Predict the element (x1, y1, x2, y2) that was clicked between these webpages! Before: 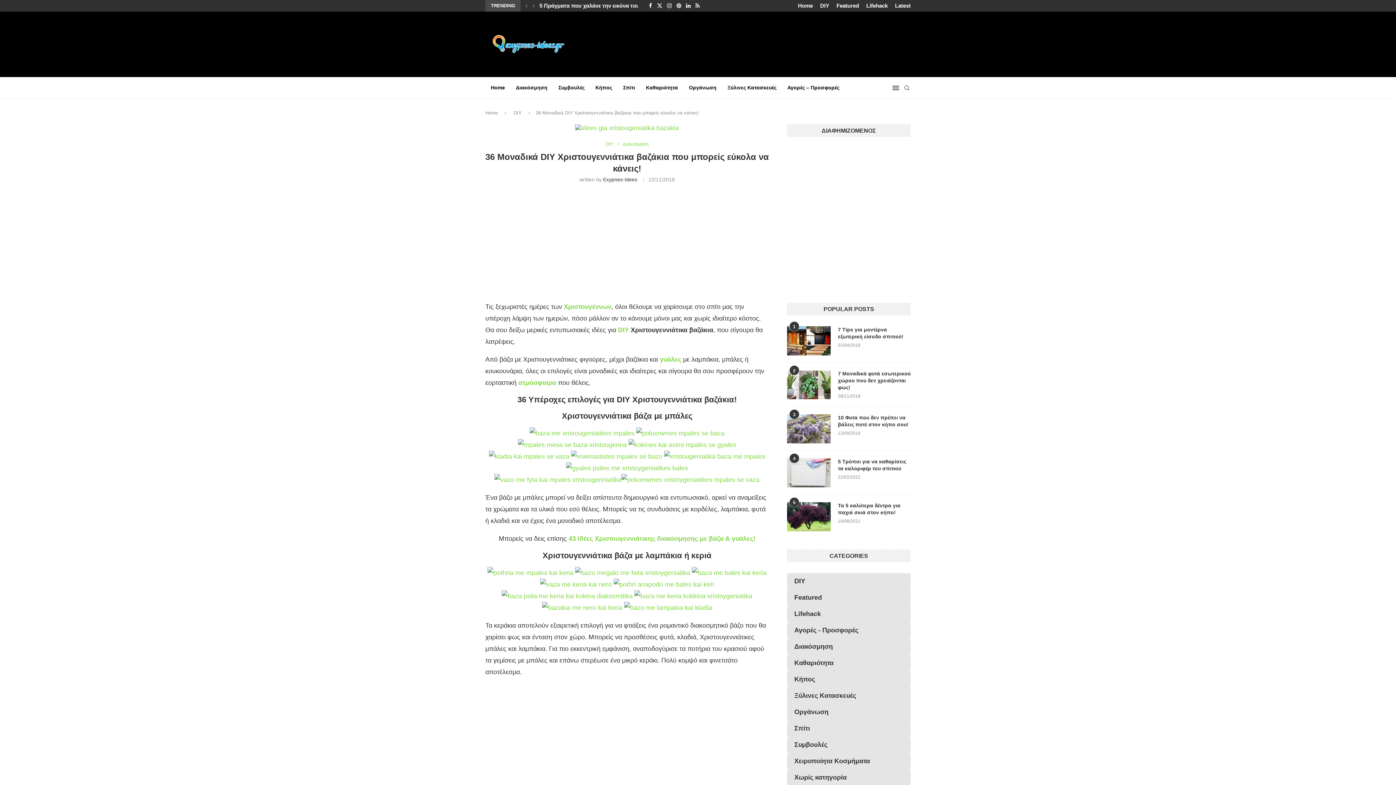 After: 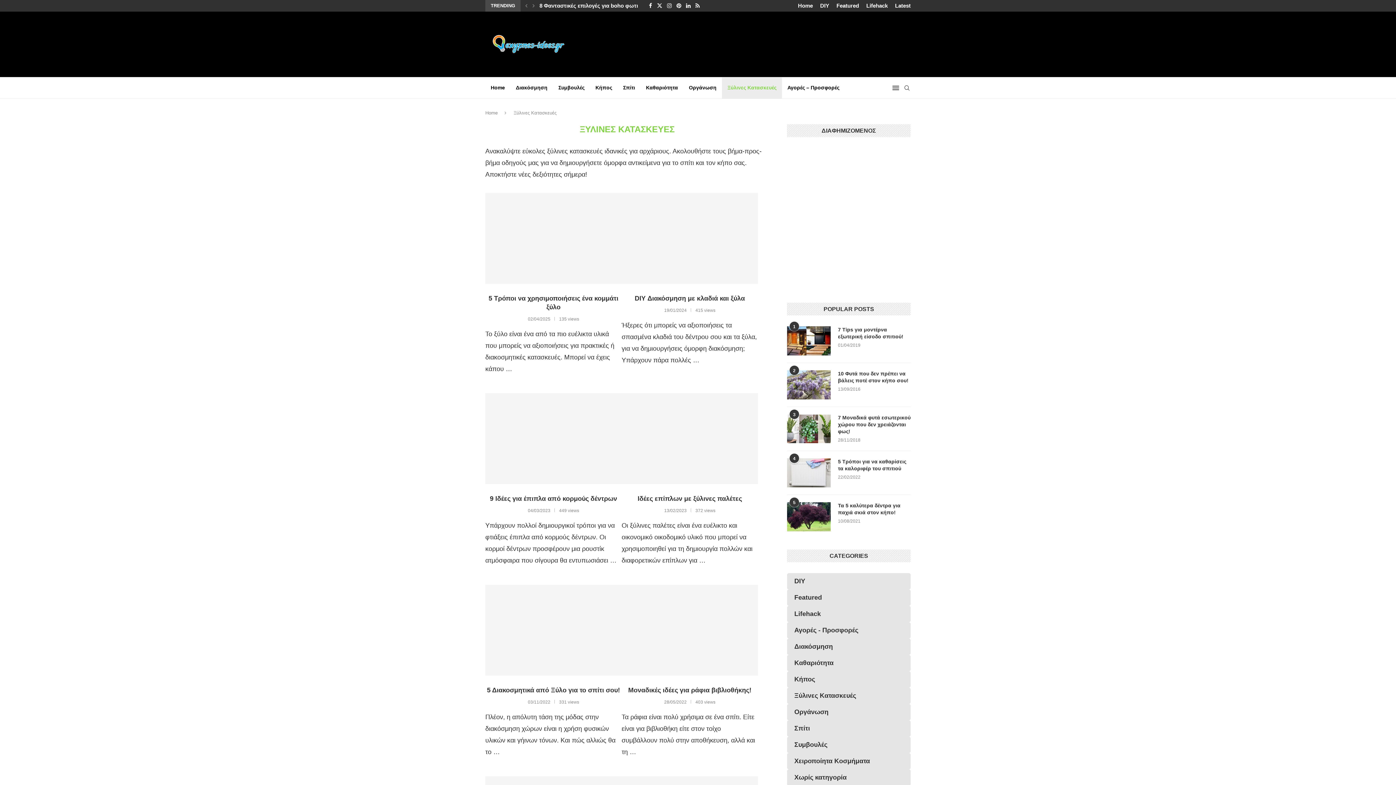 Action: bbox: (722, 77, 782, 98) label: Ξύλινες Κατασκευές